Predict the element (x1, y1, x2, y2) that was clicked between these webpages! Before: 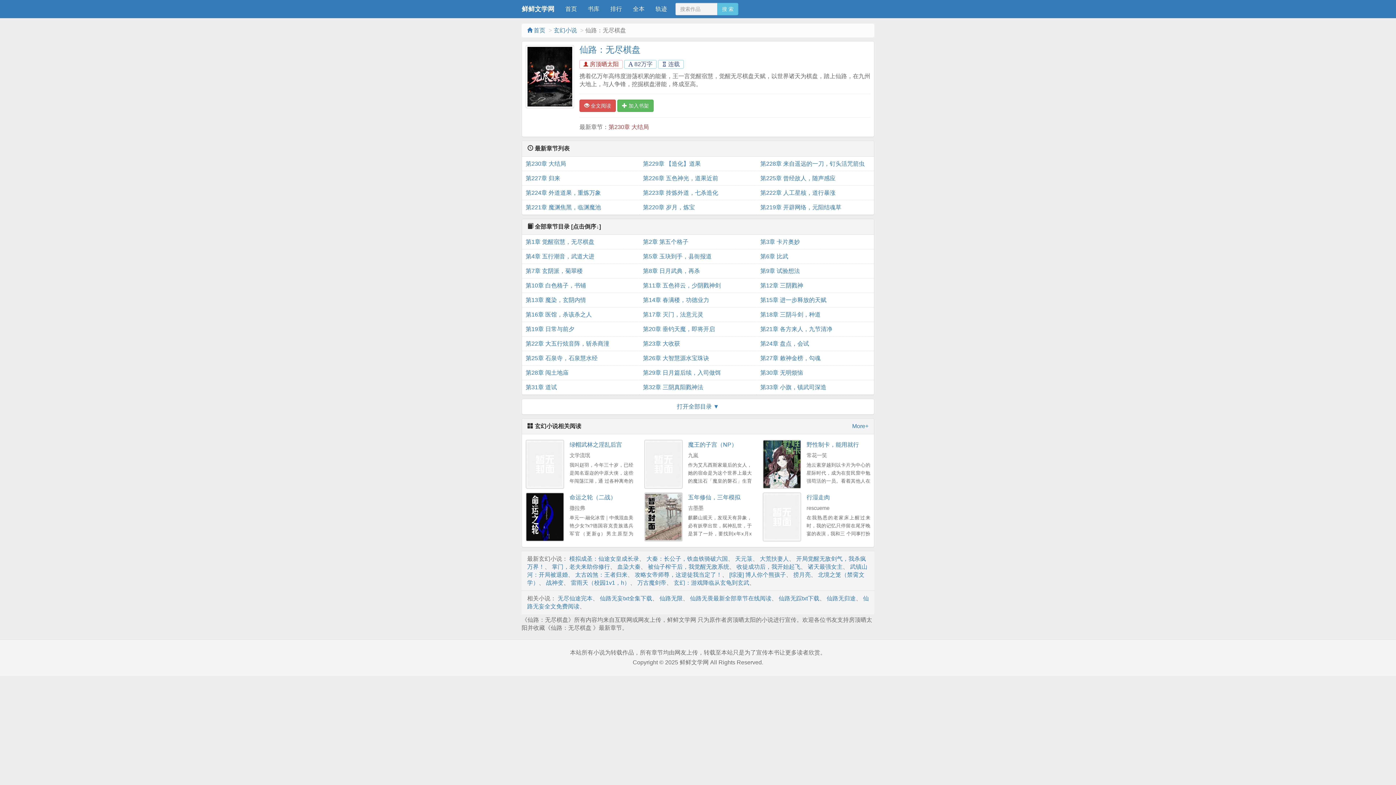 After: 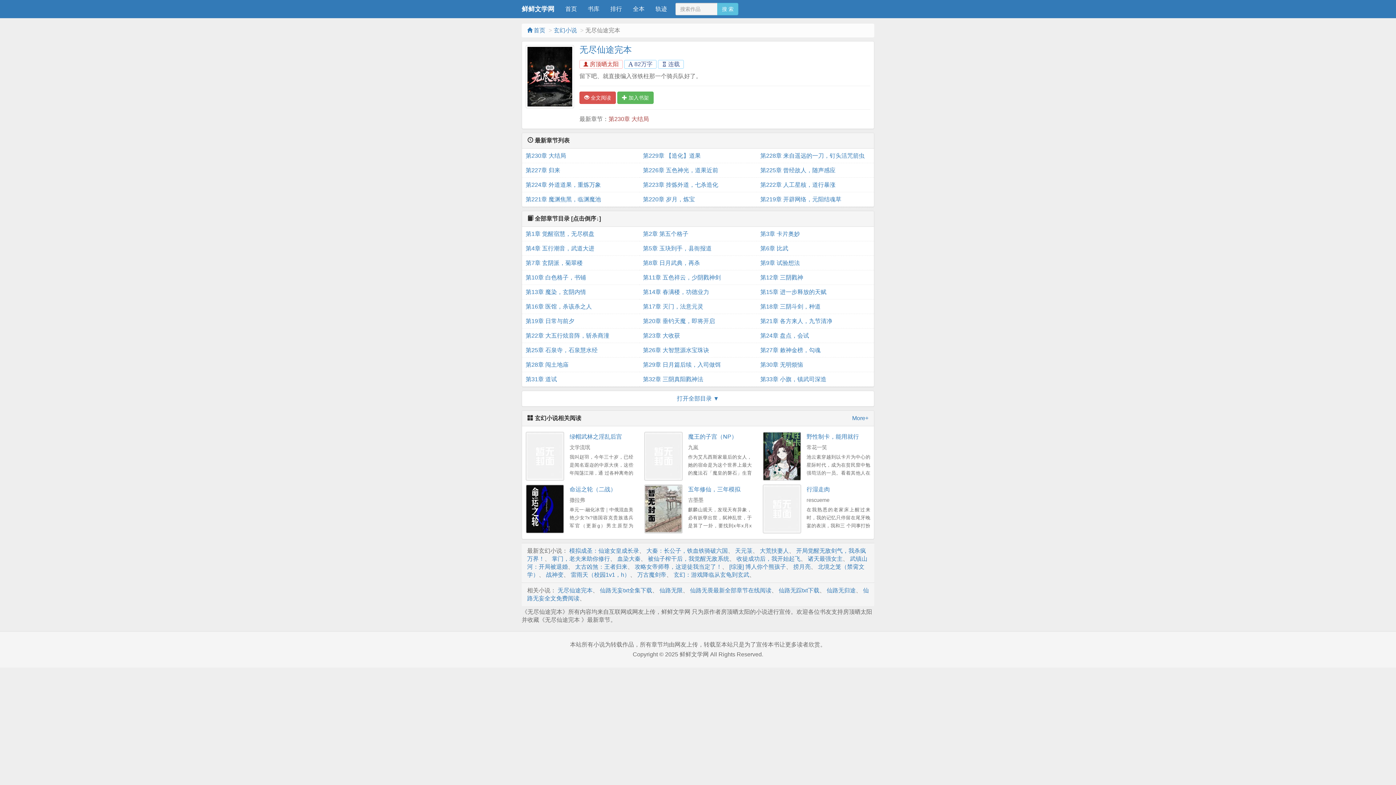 Action: bbox: (557, 595, 592, 601) label: 无尽仙途完本